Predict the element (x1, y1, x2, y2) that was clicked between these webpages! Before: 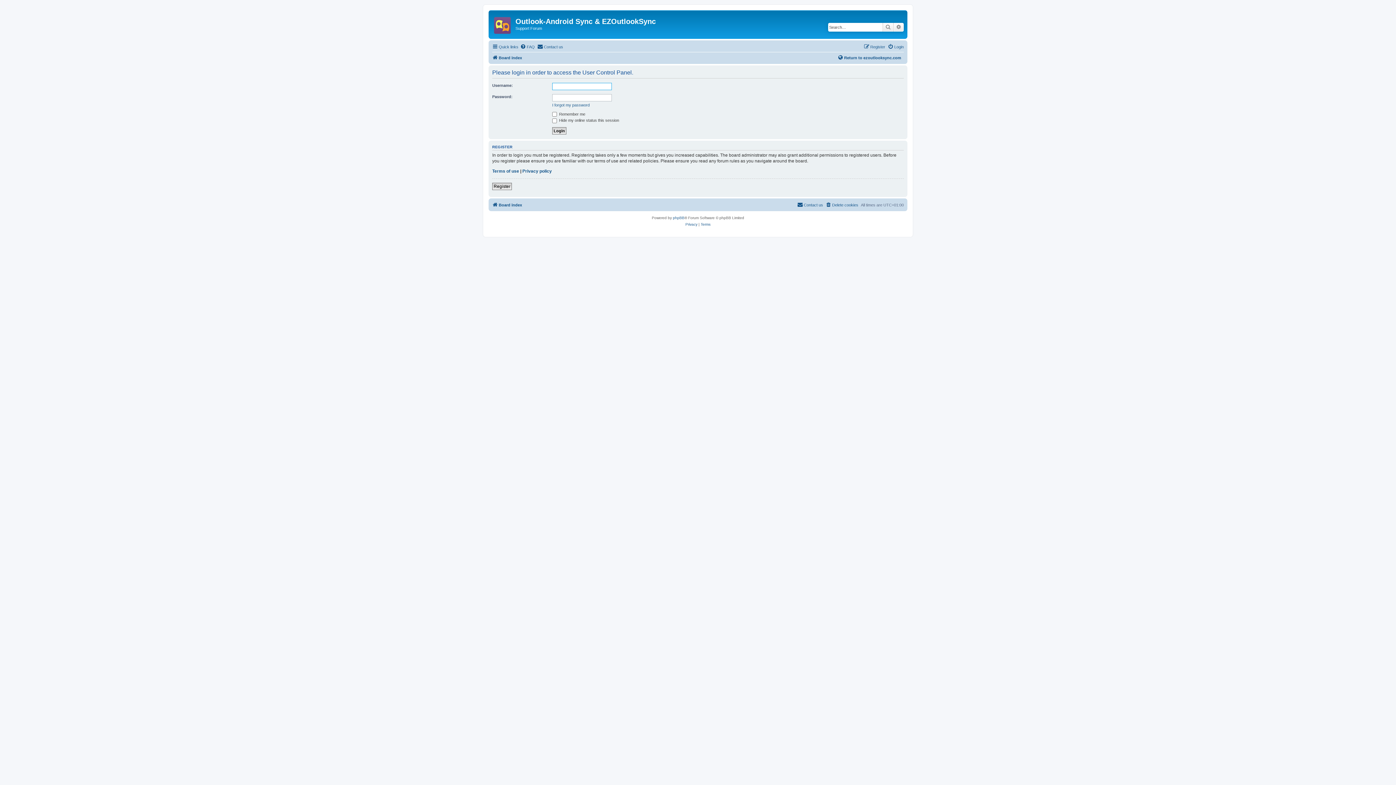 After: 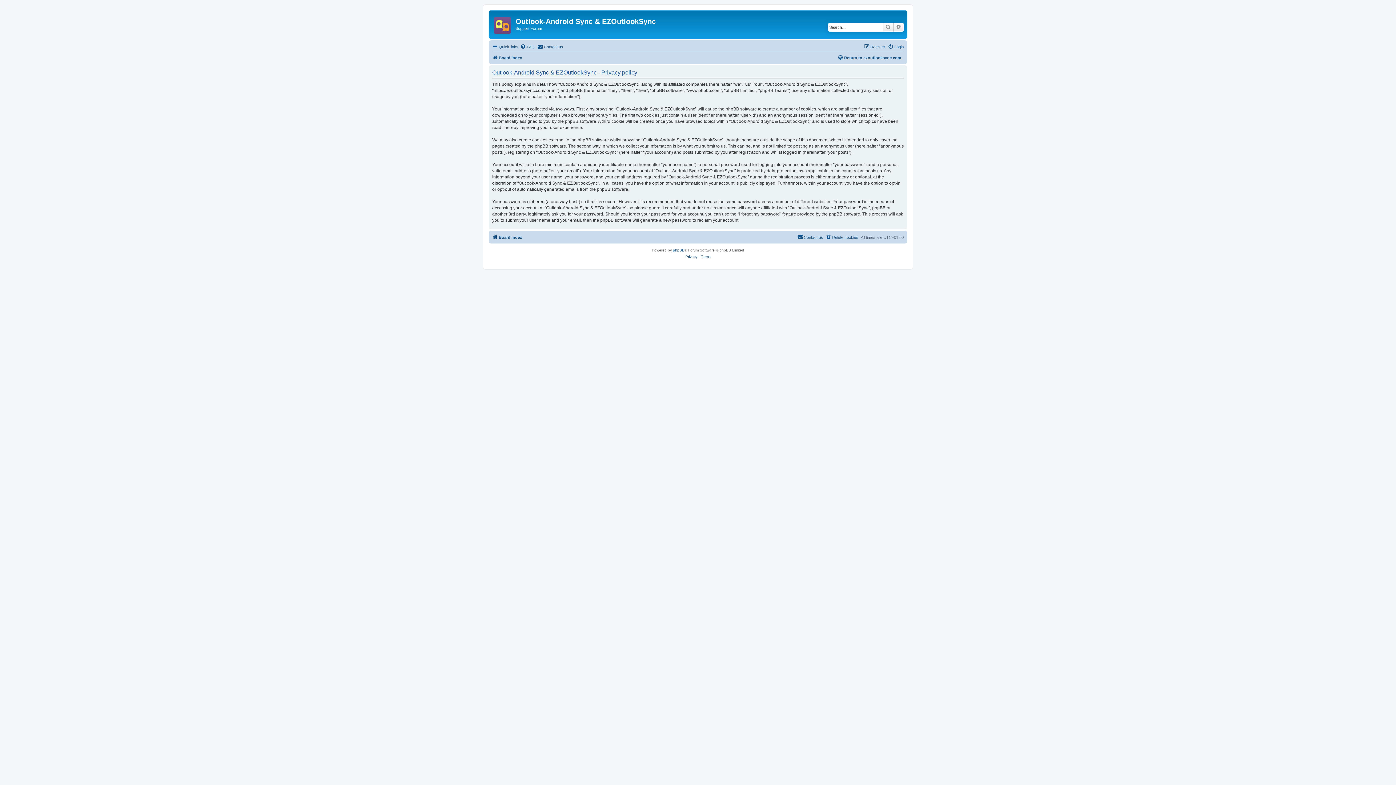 Action: label: Privacy policy bbox: (522, 168, 552, 174)